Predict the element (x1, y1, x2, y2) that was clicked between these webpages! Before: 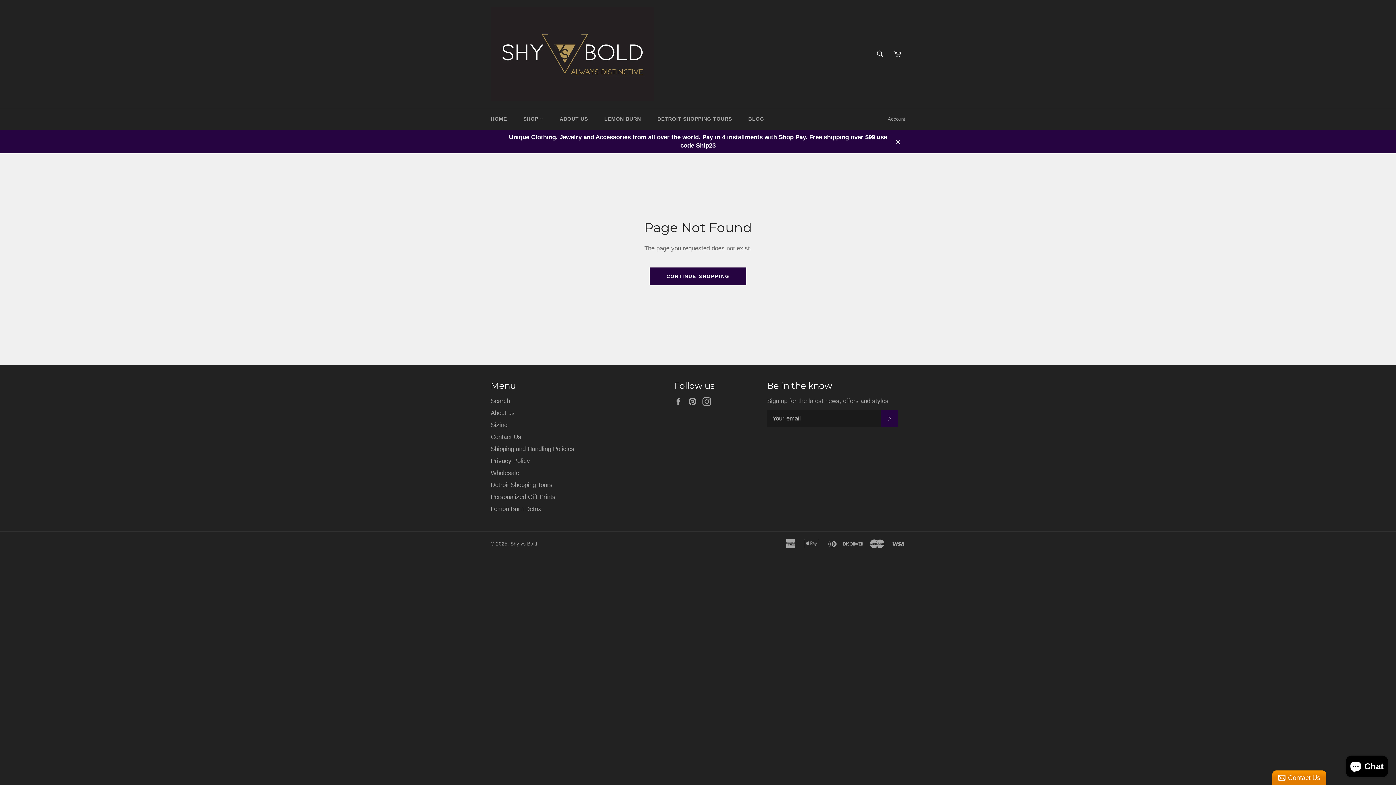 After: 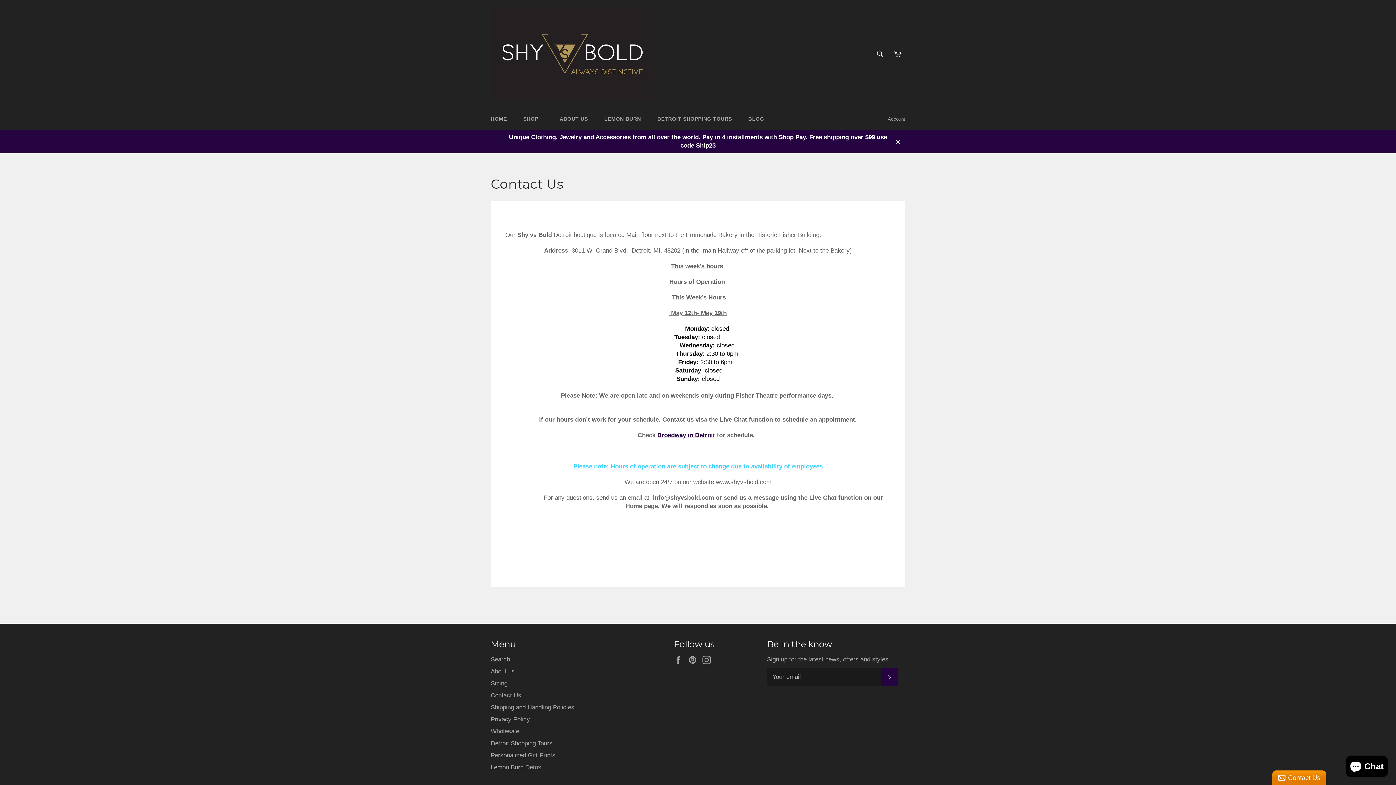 Action: bbox: (490, 433, 521, 440) label: Contact Us